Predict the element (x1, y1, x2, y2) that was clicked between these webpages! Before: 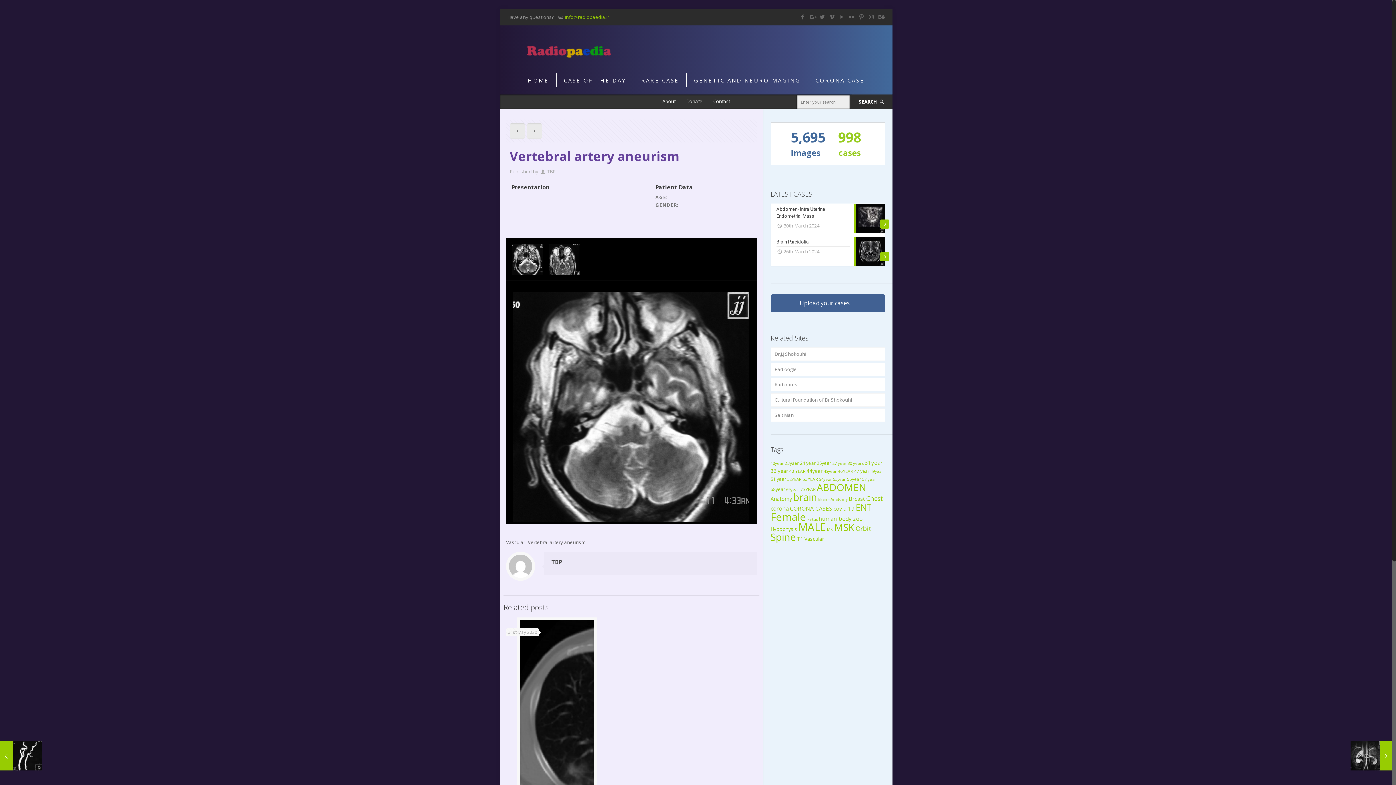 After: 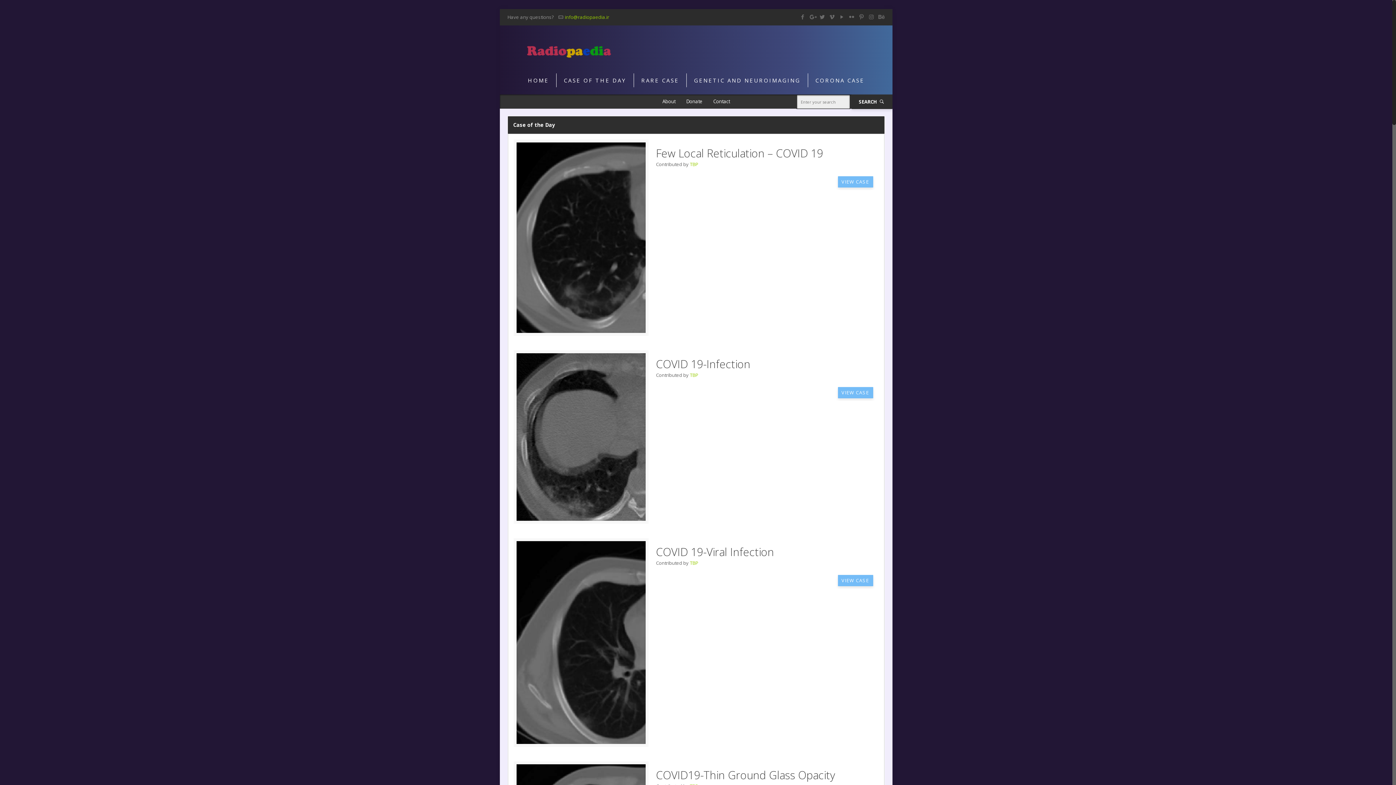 Action: label: Hypophysis (13 items) bbox: (770, 525, 797, 532)